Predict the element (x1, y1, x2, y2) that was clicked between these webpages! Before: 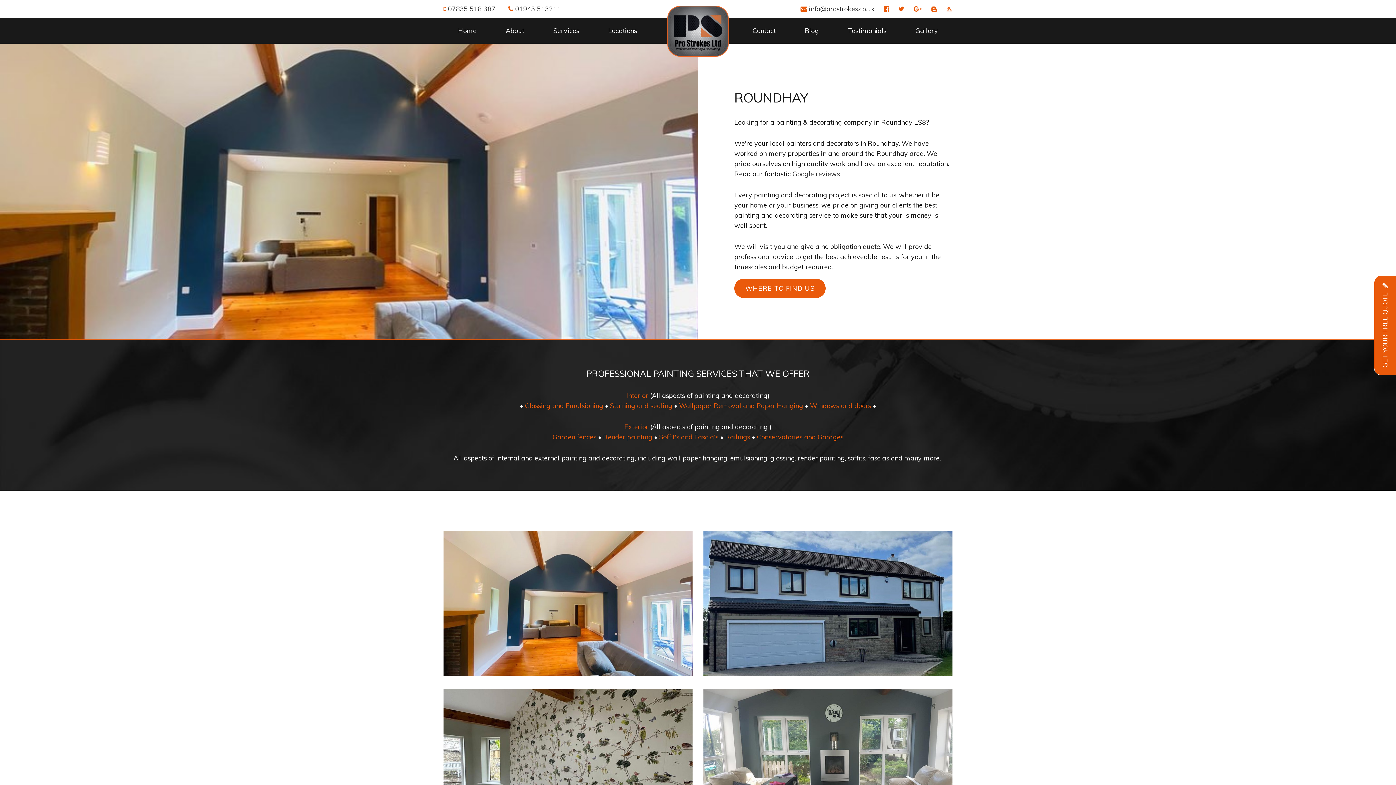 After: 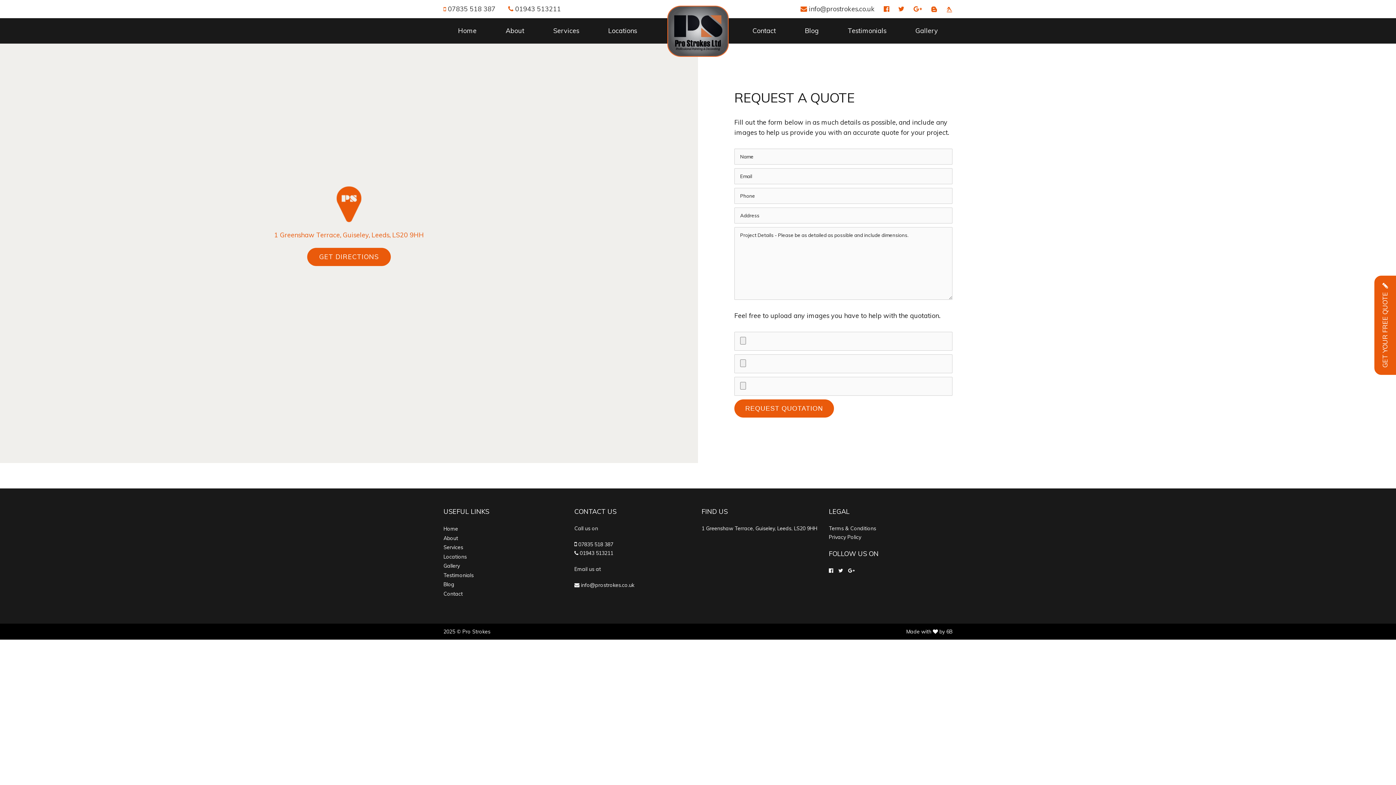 Action: label: GET YOUR FREE QUOTE   bbox: (1374, 275, 1396, 375)